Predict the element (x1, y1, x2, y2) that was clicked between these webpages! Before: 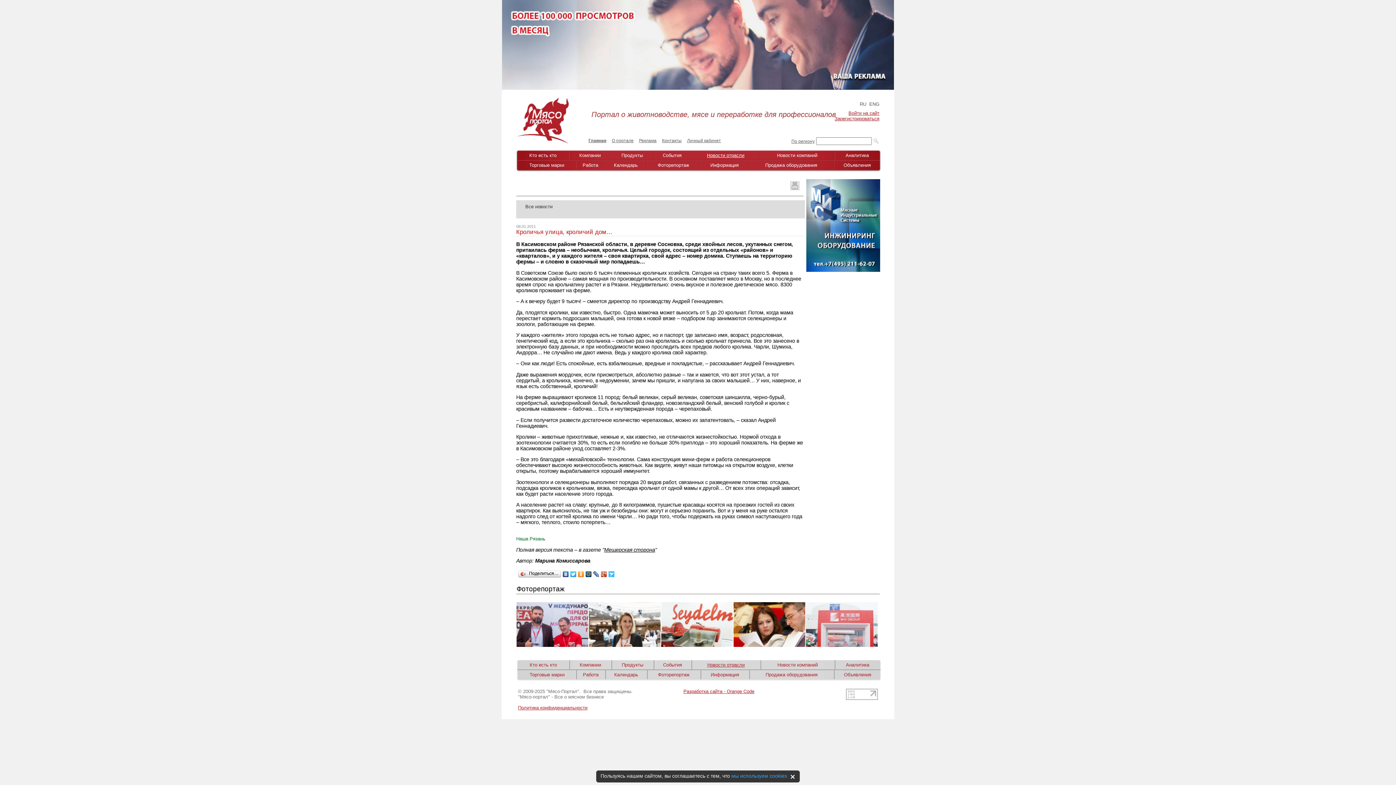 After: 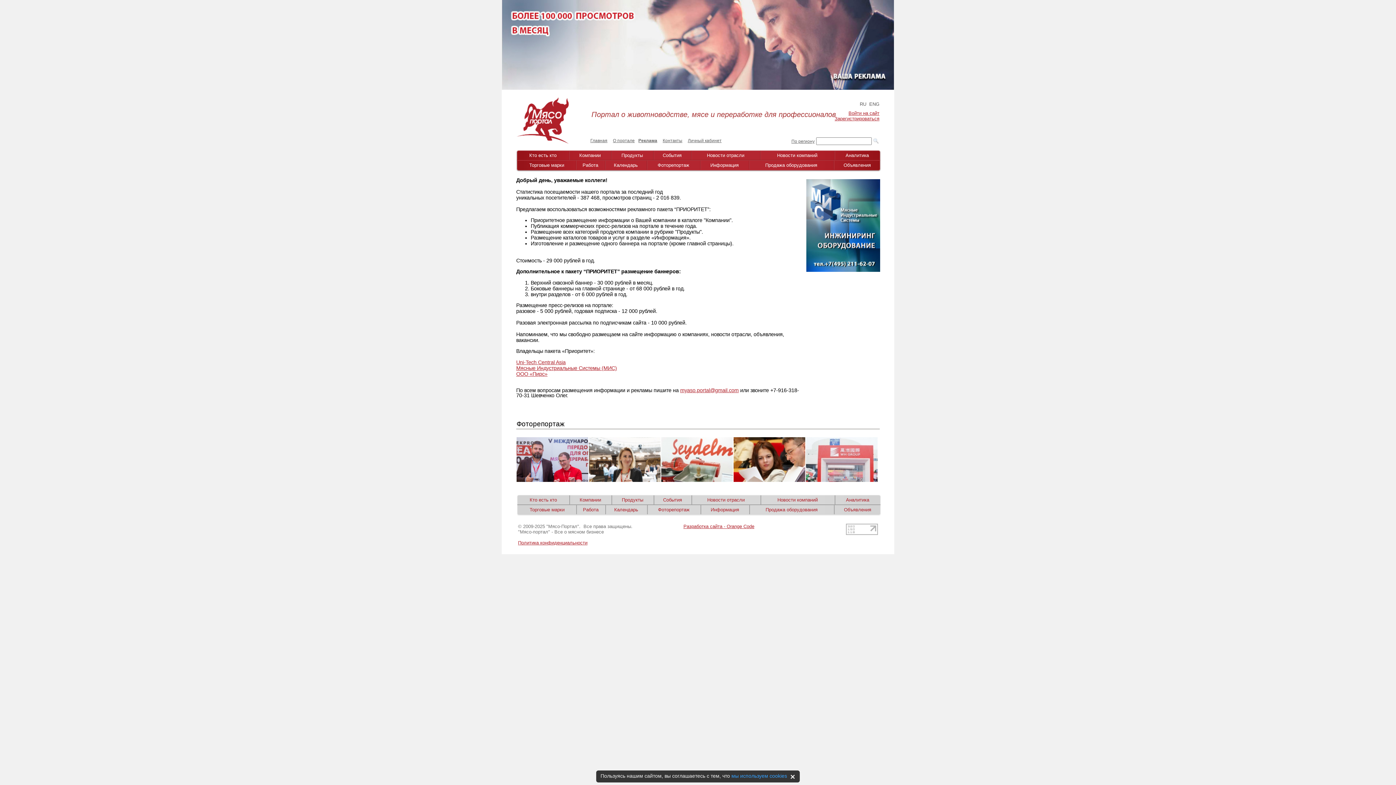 Action: bbox: (502, 85, 894, 90)